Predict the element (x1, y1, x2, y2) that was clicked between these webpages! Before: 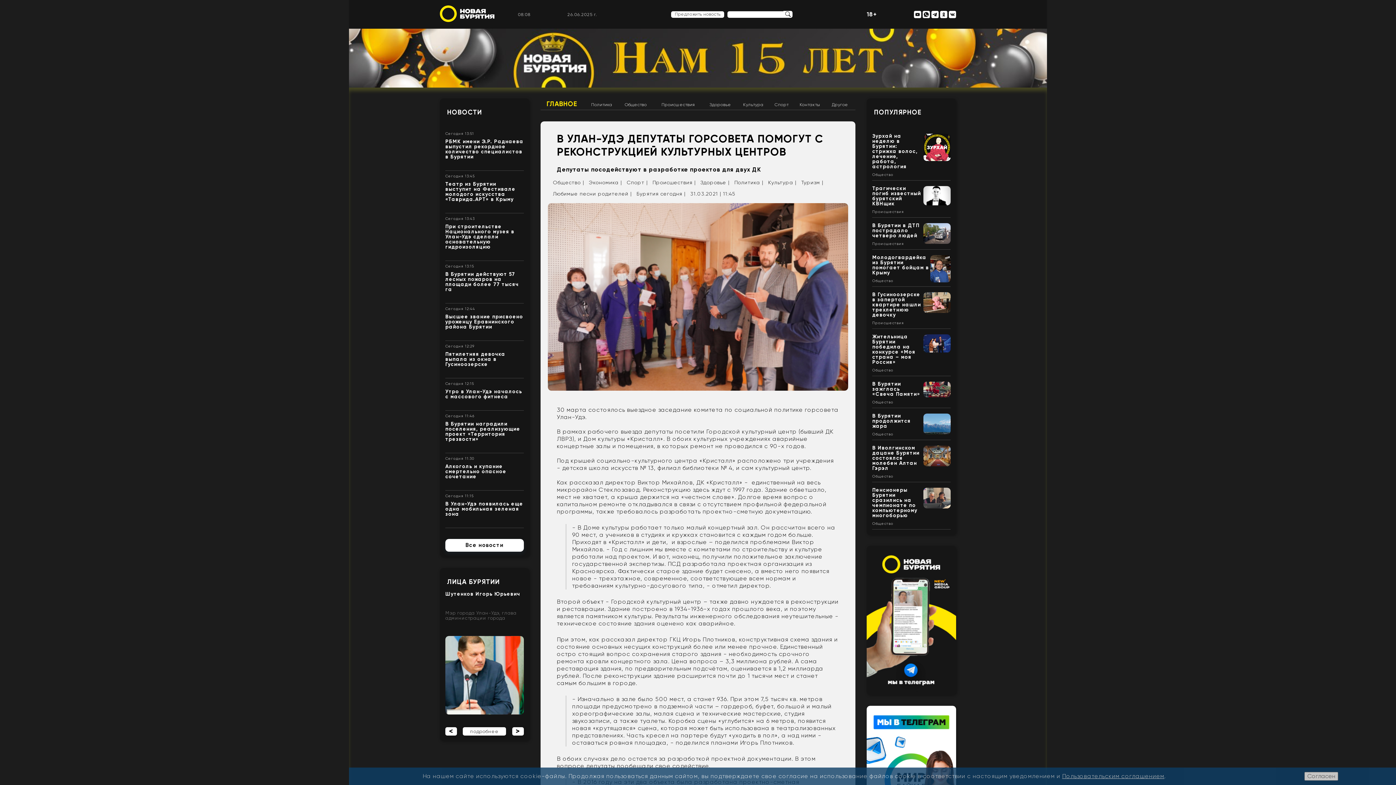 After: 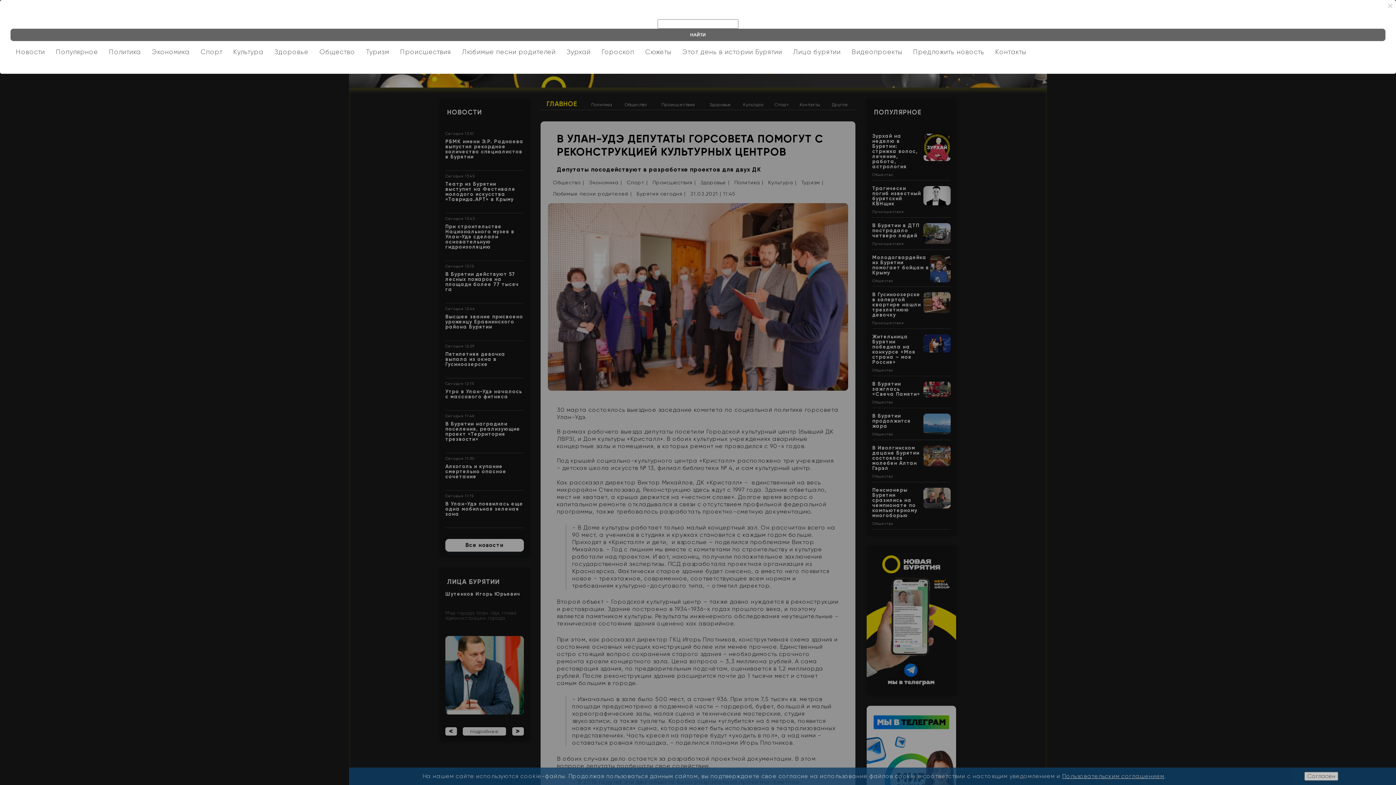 Action: bbox: (831, 99, 851, 109) label: Другое